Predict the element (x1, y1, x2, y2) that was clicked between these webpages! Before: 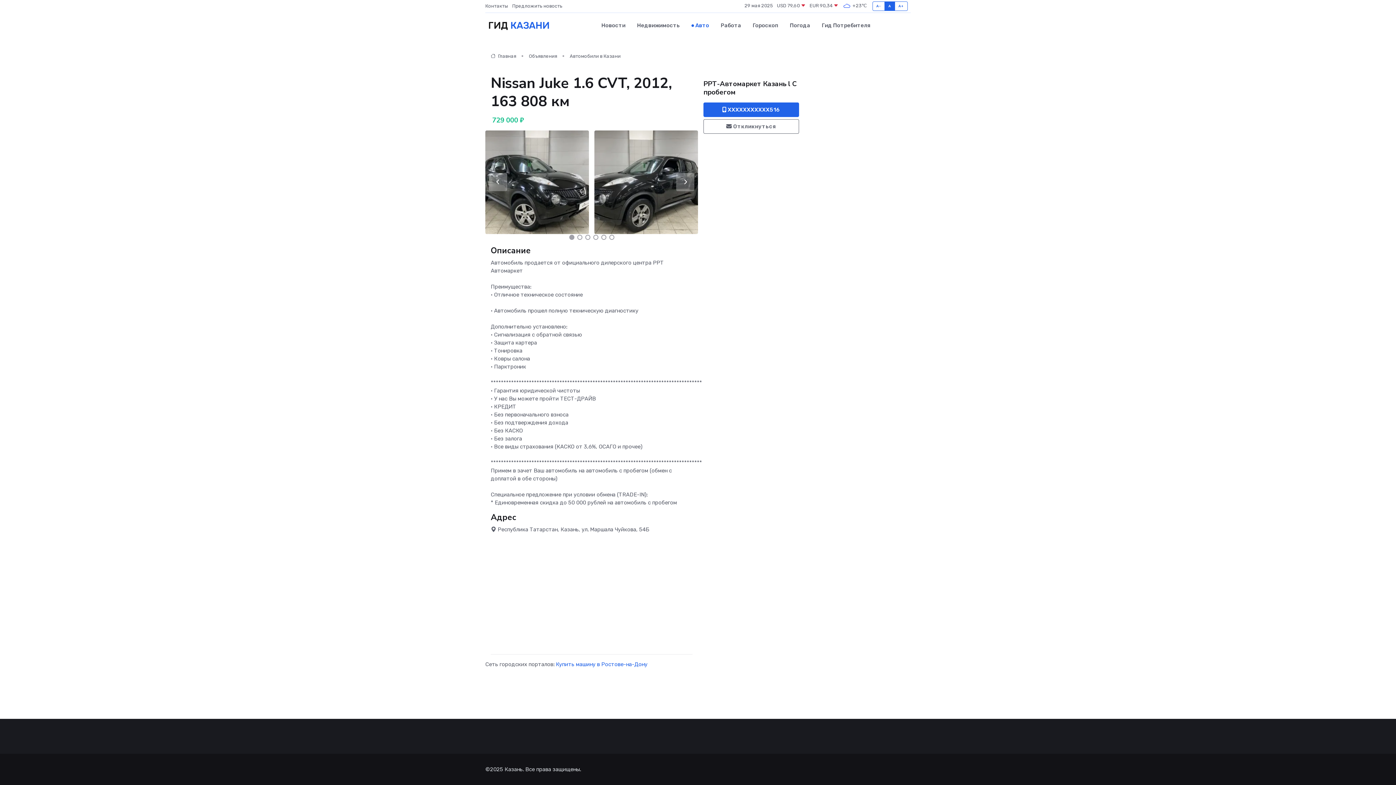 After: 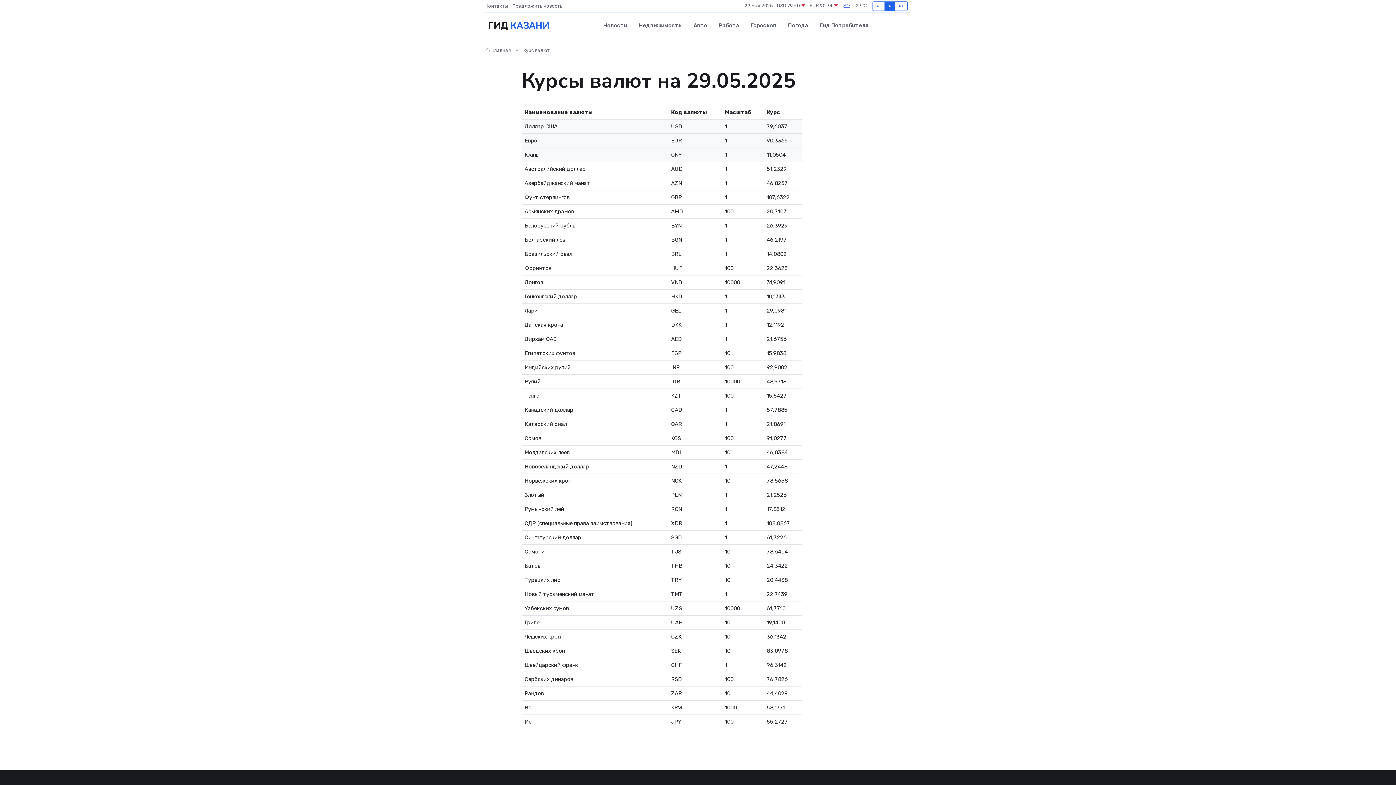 Action: bbox: (777, 2, 805, 9) label: USD 79,60 